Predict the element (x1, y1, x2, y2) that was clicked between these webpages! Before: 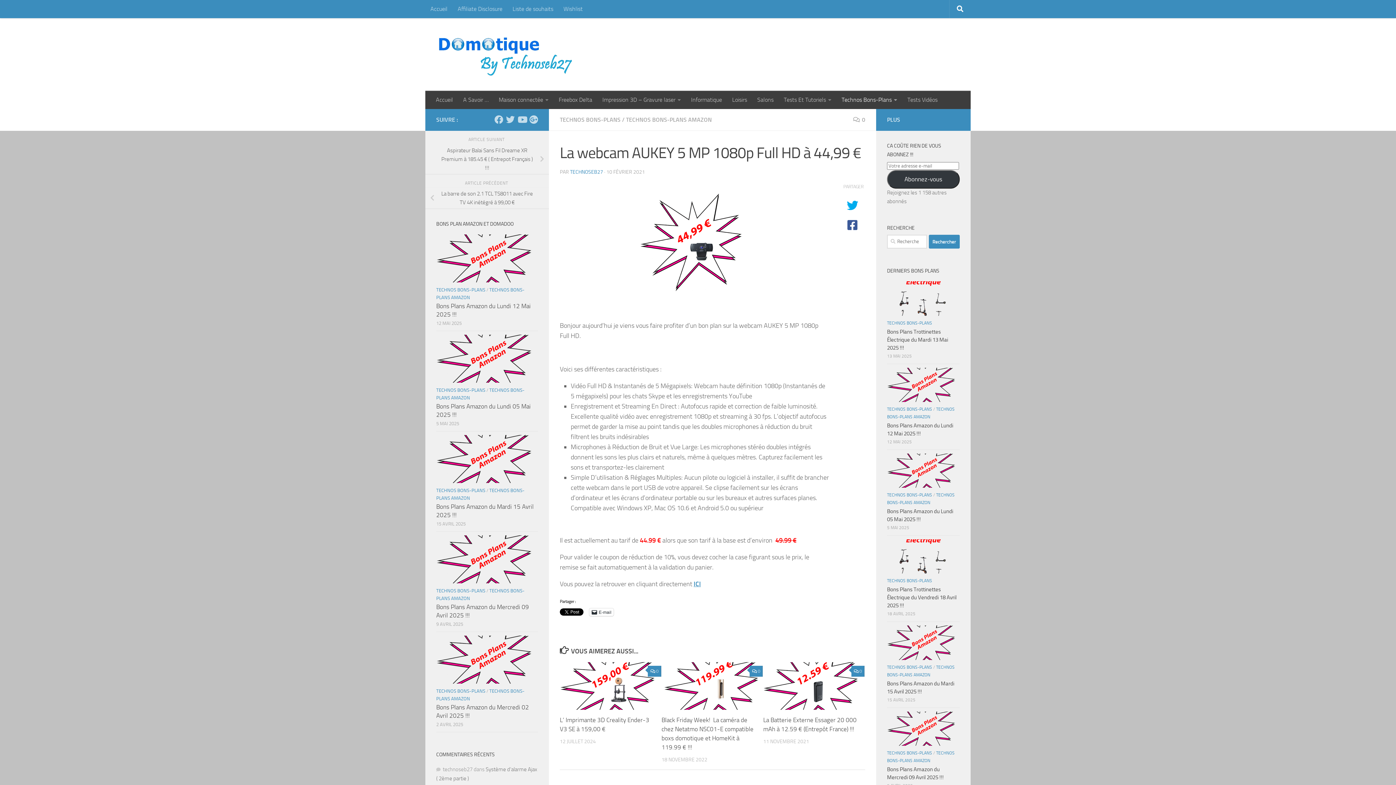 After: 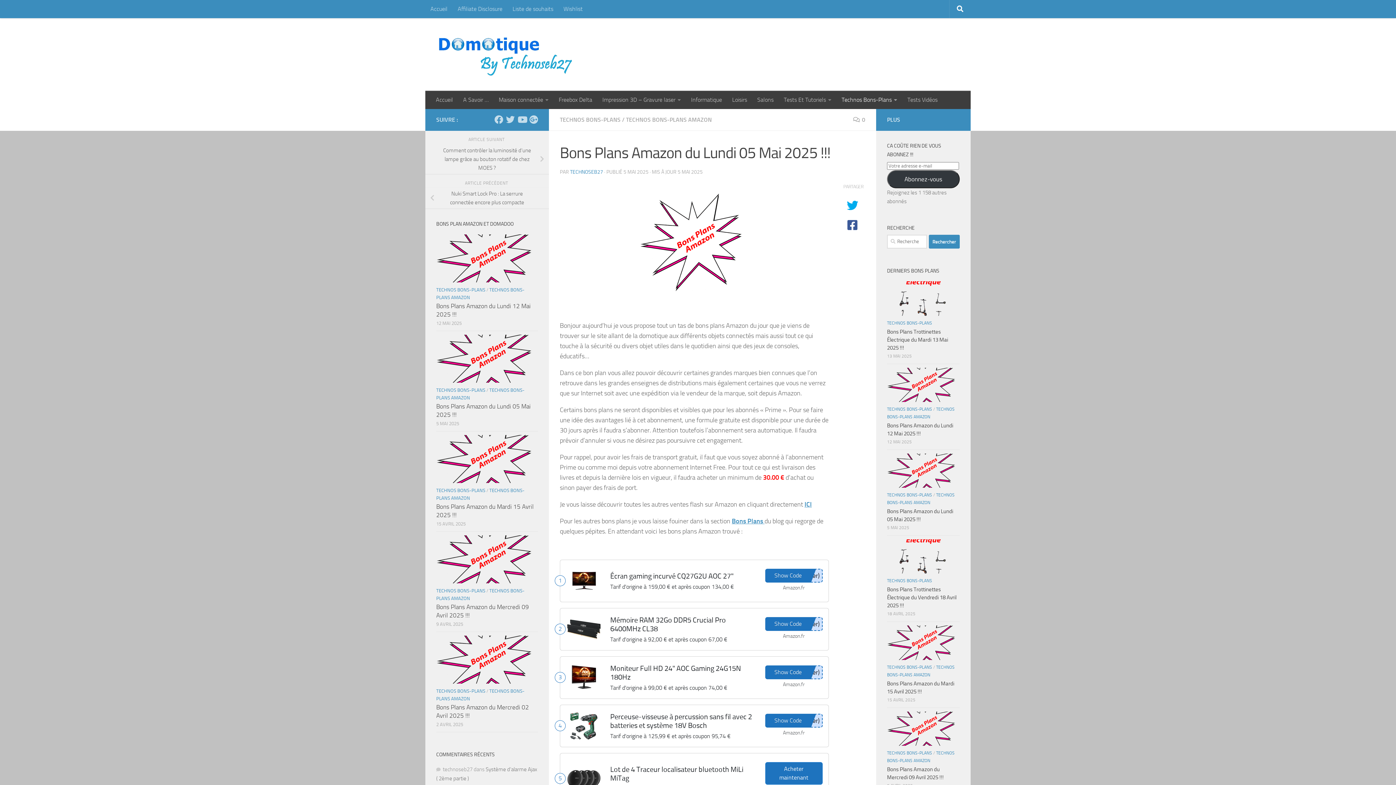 Action: bbox: (887, 453, 960, 488)